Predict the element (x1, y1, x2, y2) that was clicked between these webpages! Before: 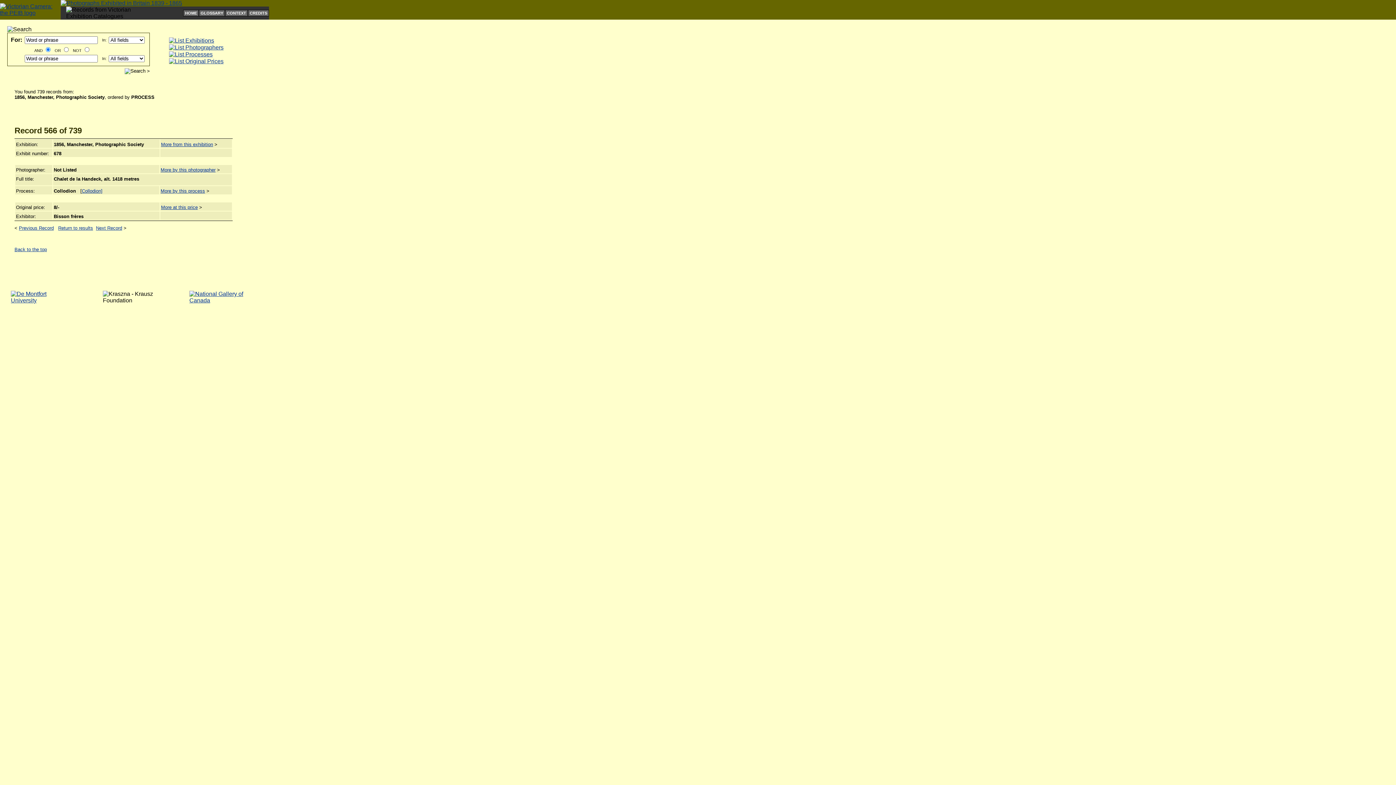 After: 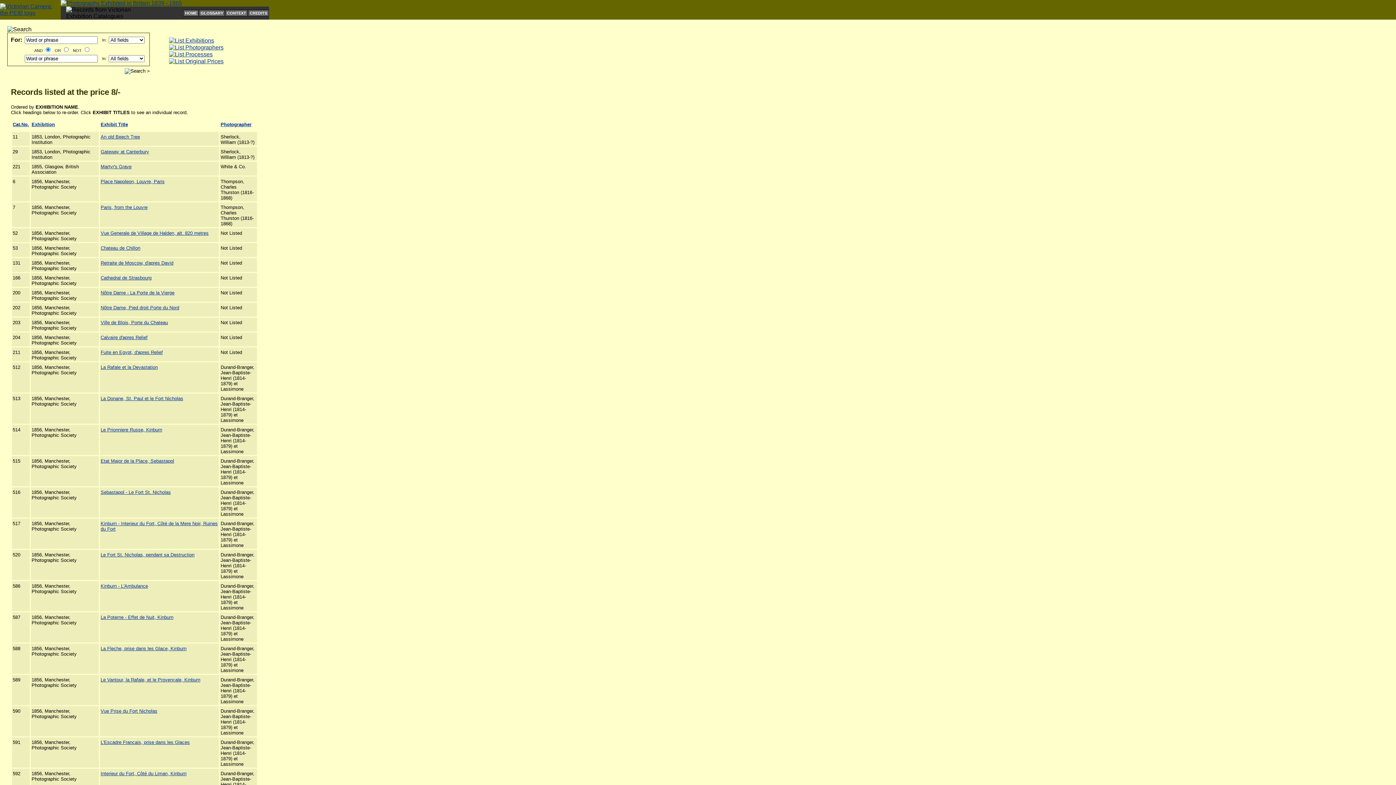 Action: label: More at this price bbox: (161, 204, 197, 210)